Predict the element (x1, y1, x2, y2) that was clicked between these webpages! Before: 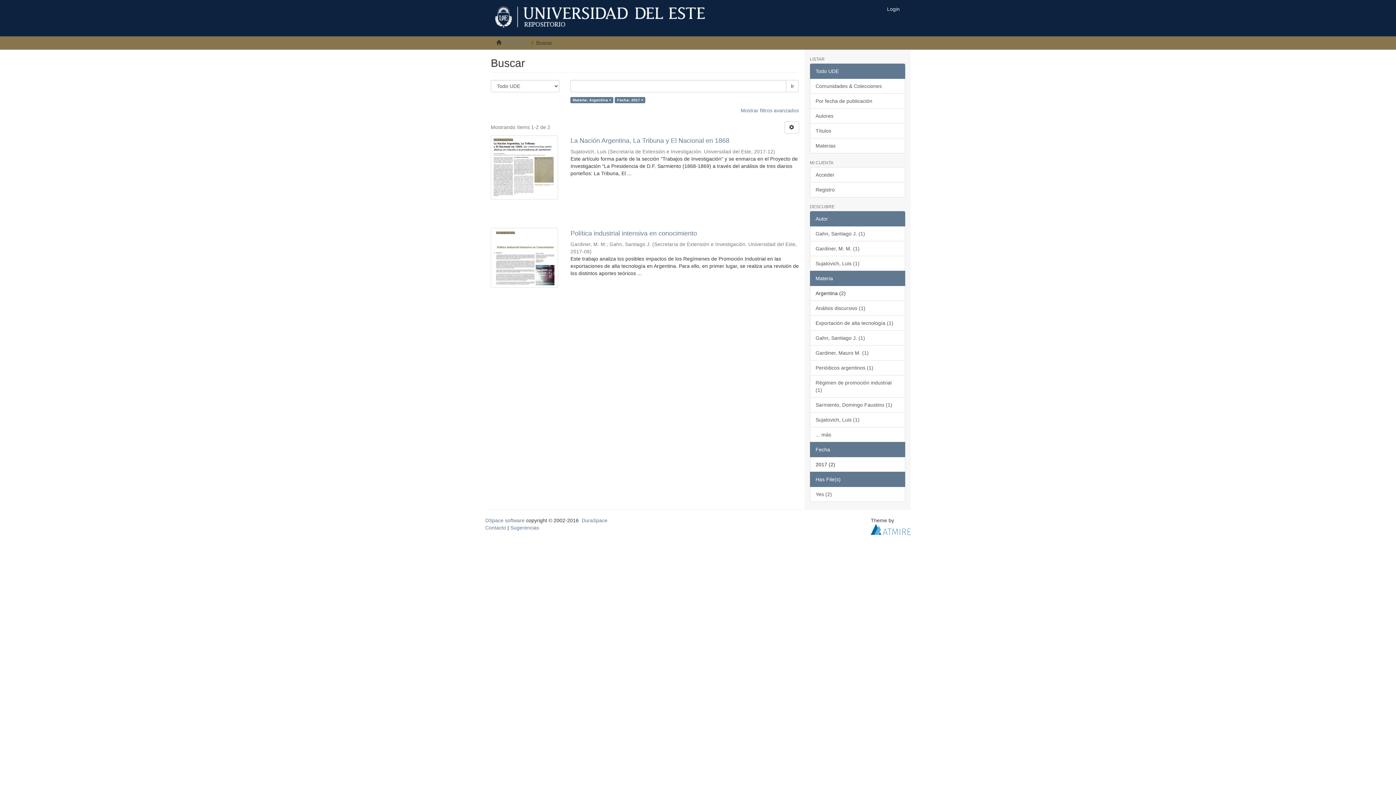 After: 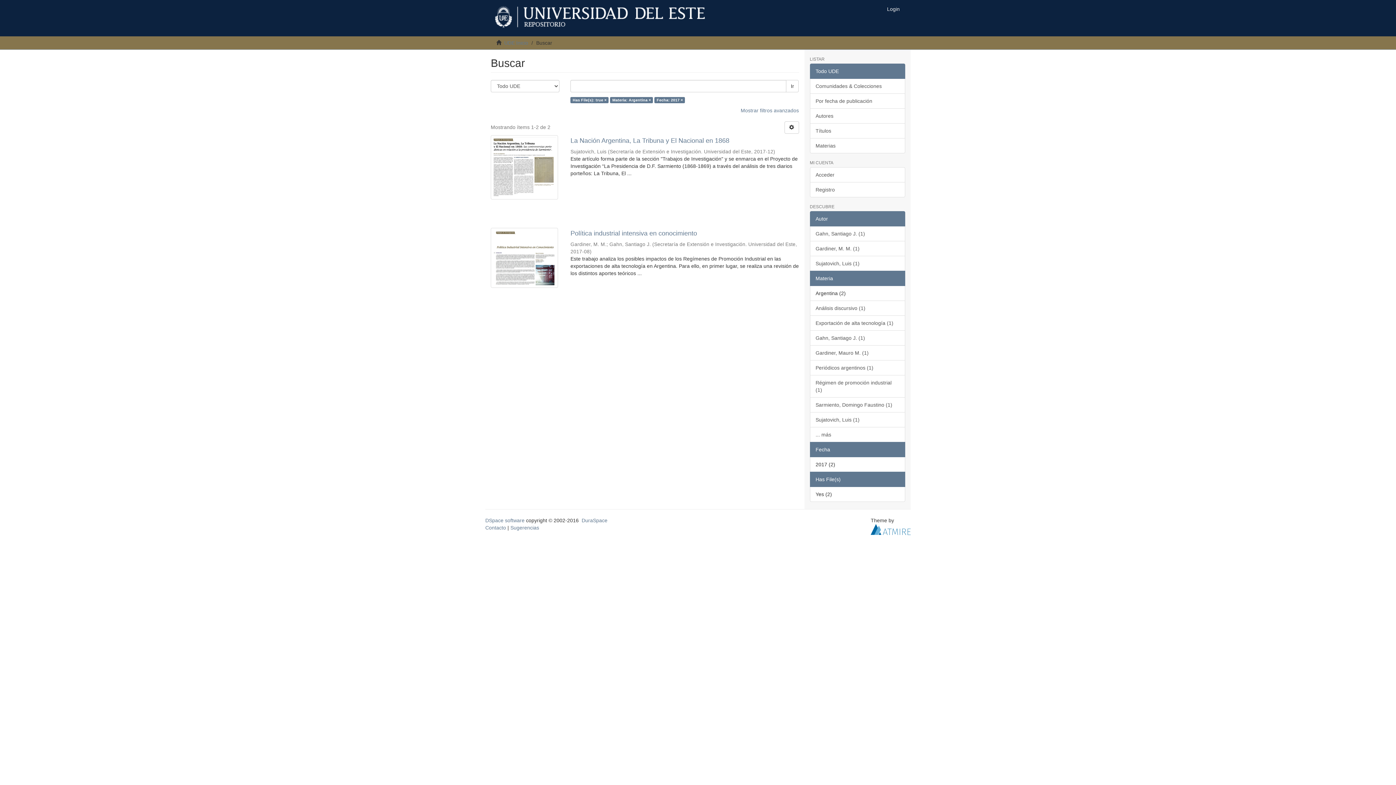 Action: bbox: (810, 486, 905, 502) label: Yes (2)